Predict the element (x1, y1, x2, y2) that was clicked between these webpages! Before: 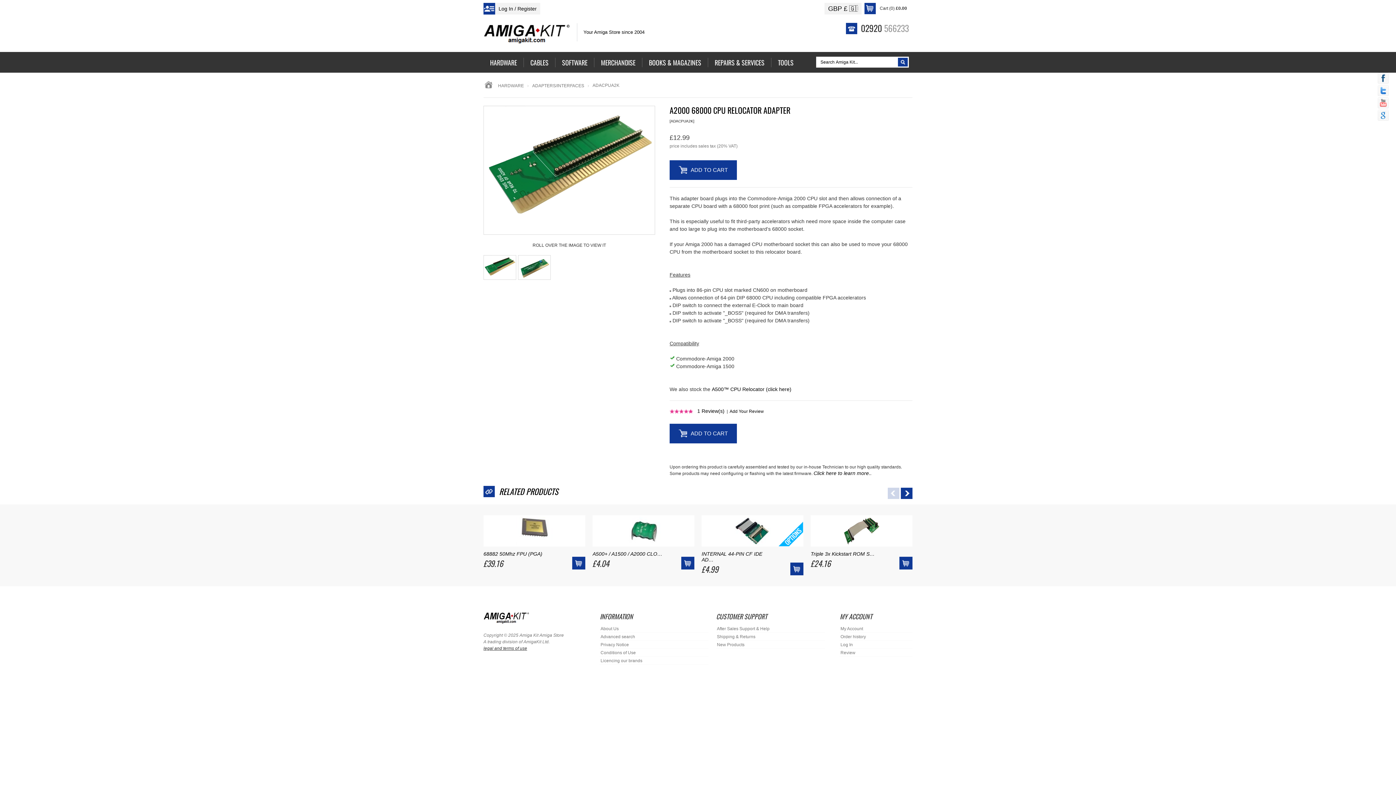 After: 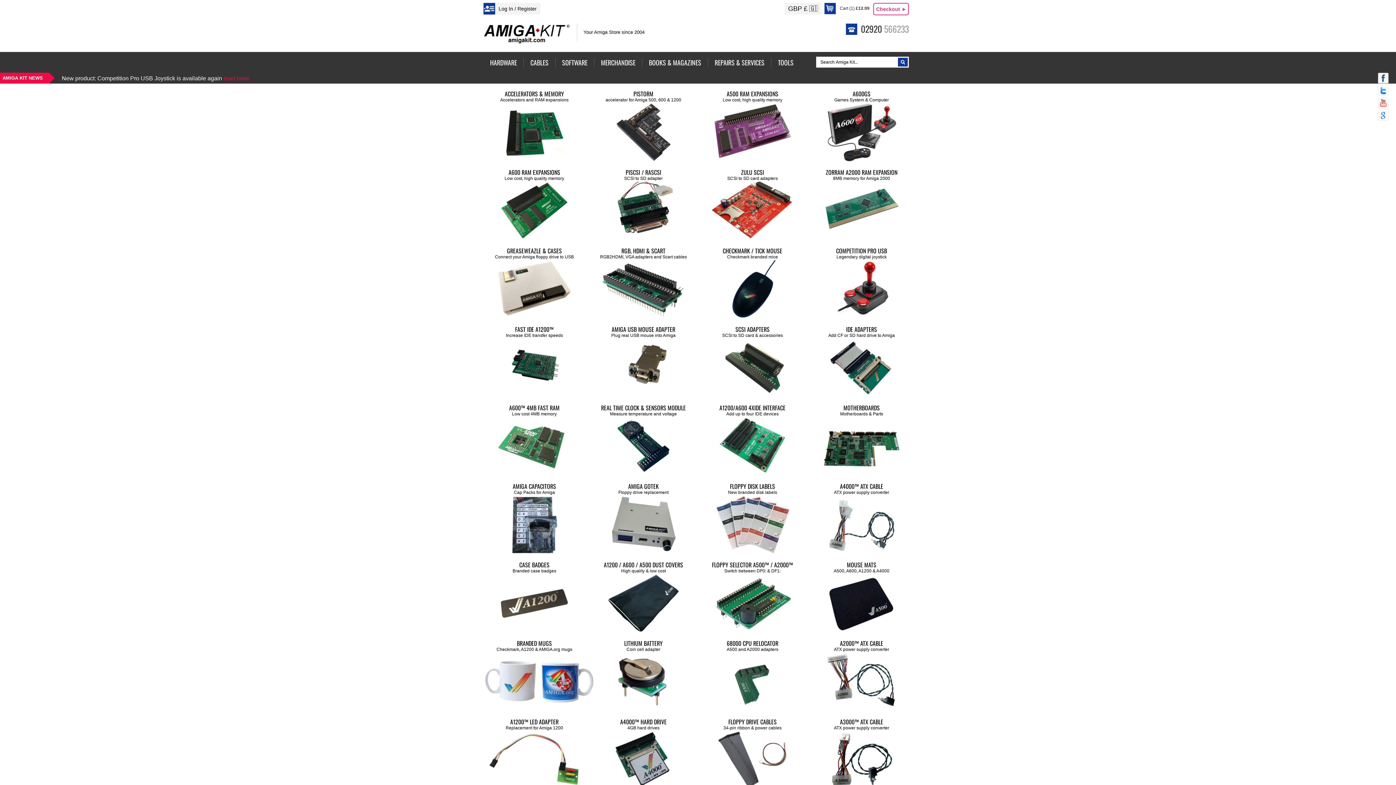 Action: bbox: (790, 562, 803, 575)